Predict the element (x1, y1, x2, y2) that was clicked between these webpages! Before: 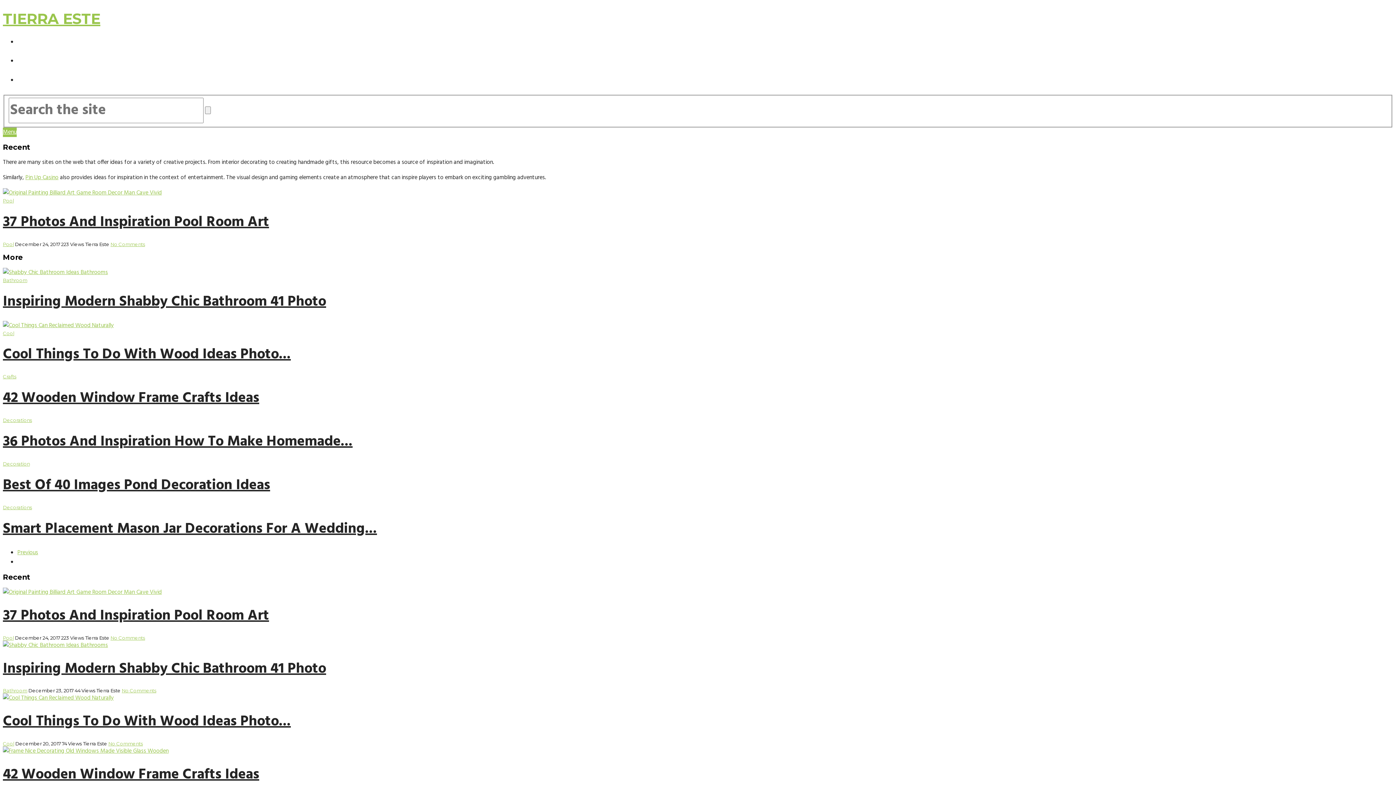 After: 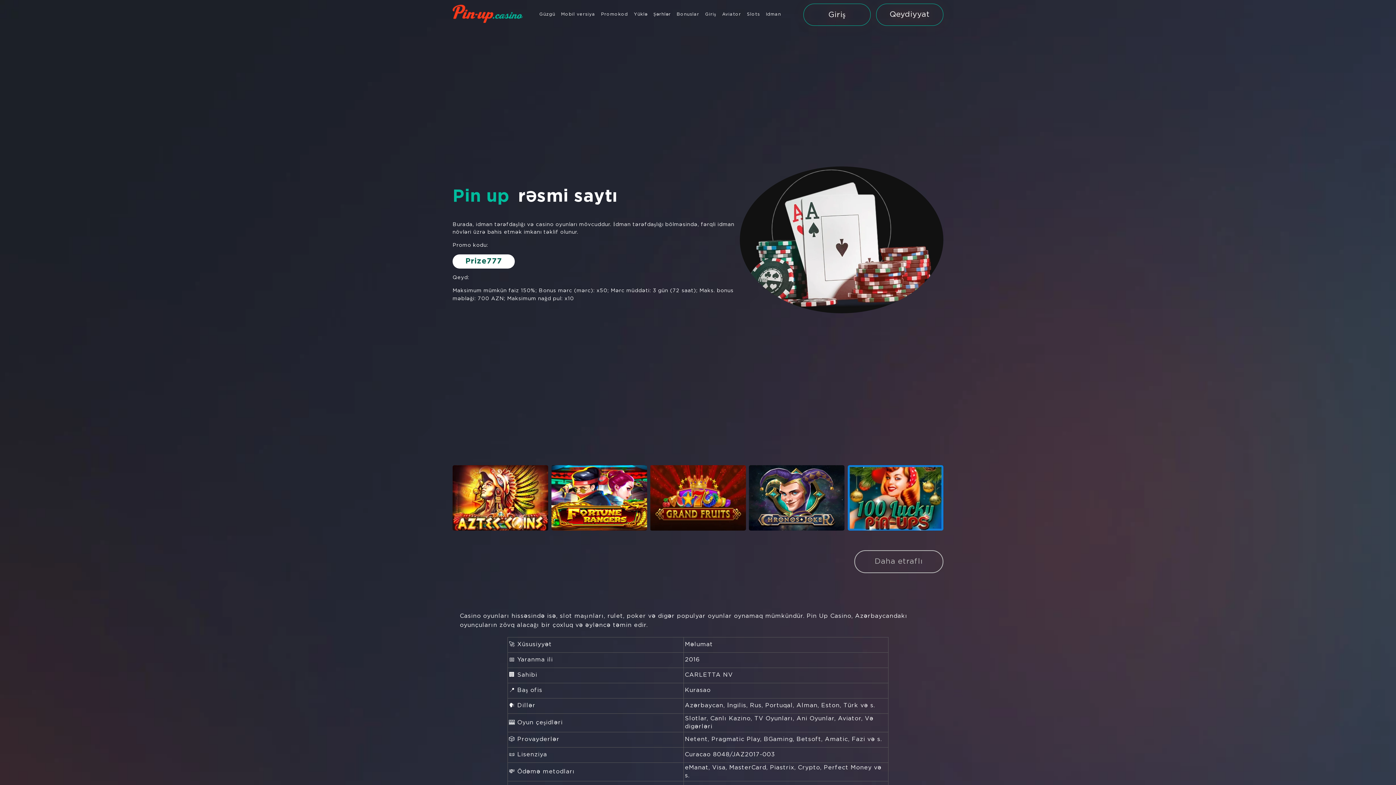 Action: label: Pin Up Casino bbox: (25, 173, 58, 182)